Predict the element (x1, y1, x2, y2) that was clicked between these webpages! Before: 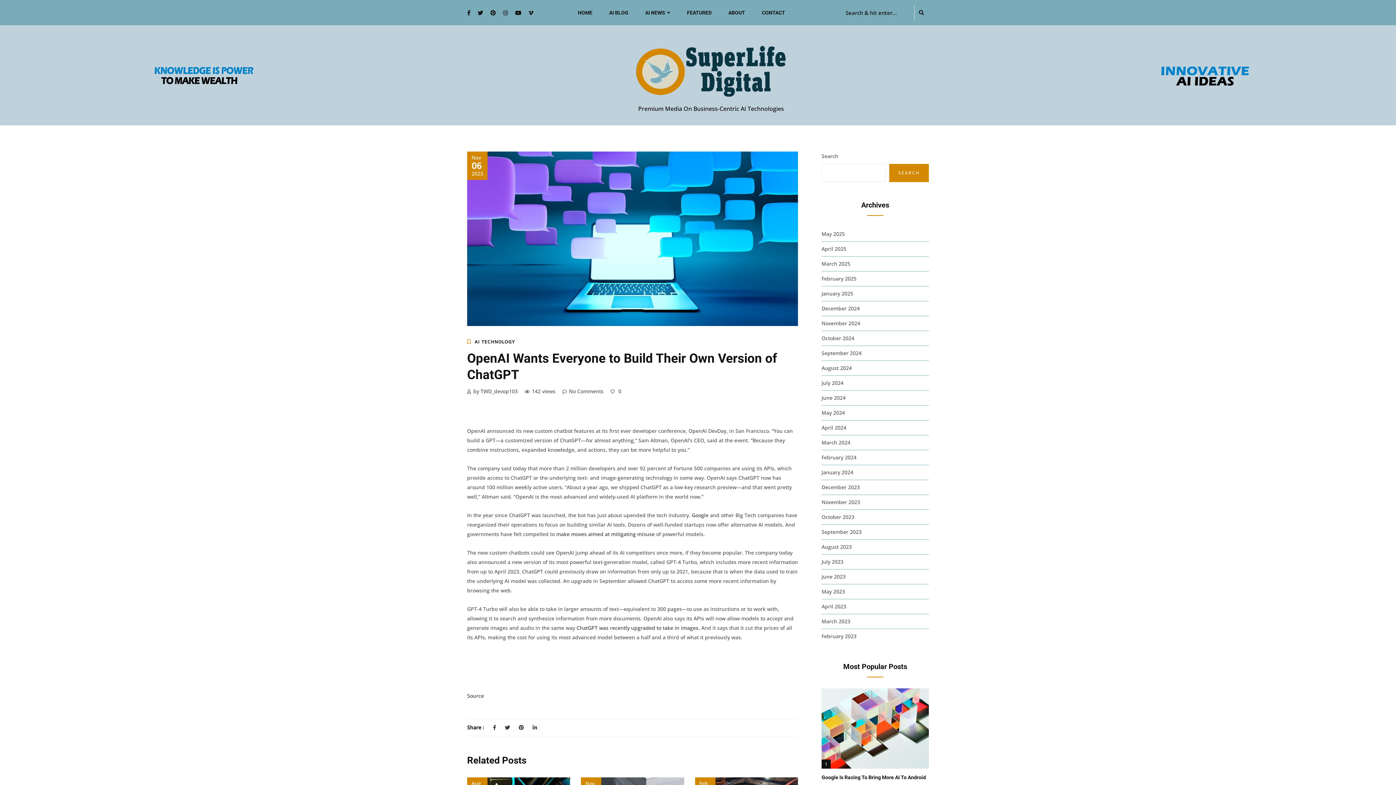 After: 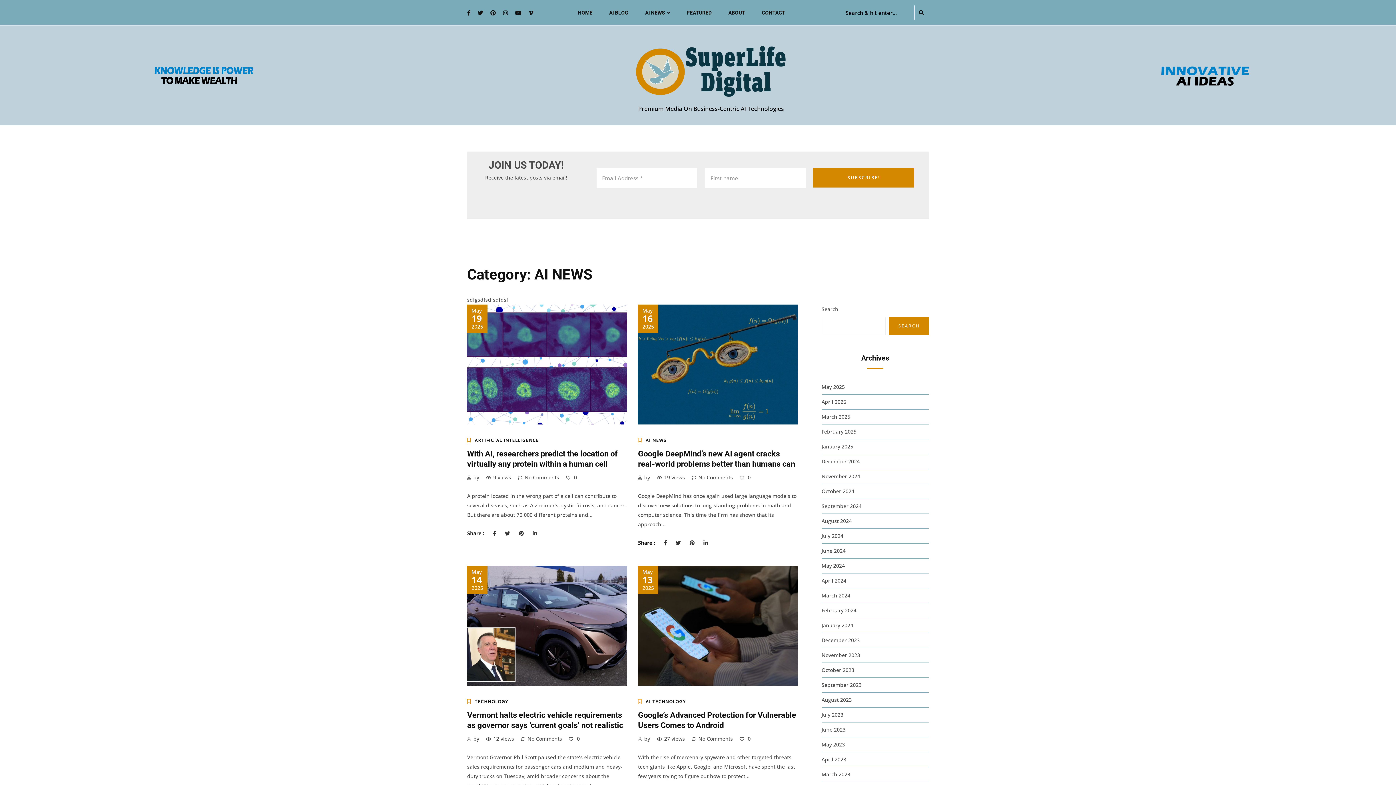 Action: label: AI NEWS bbox: (637, 1, 678, 23)